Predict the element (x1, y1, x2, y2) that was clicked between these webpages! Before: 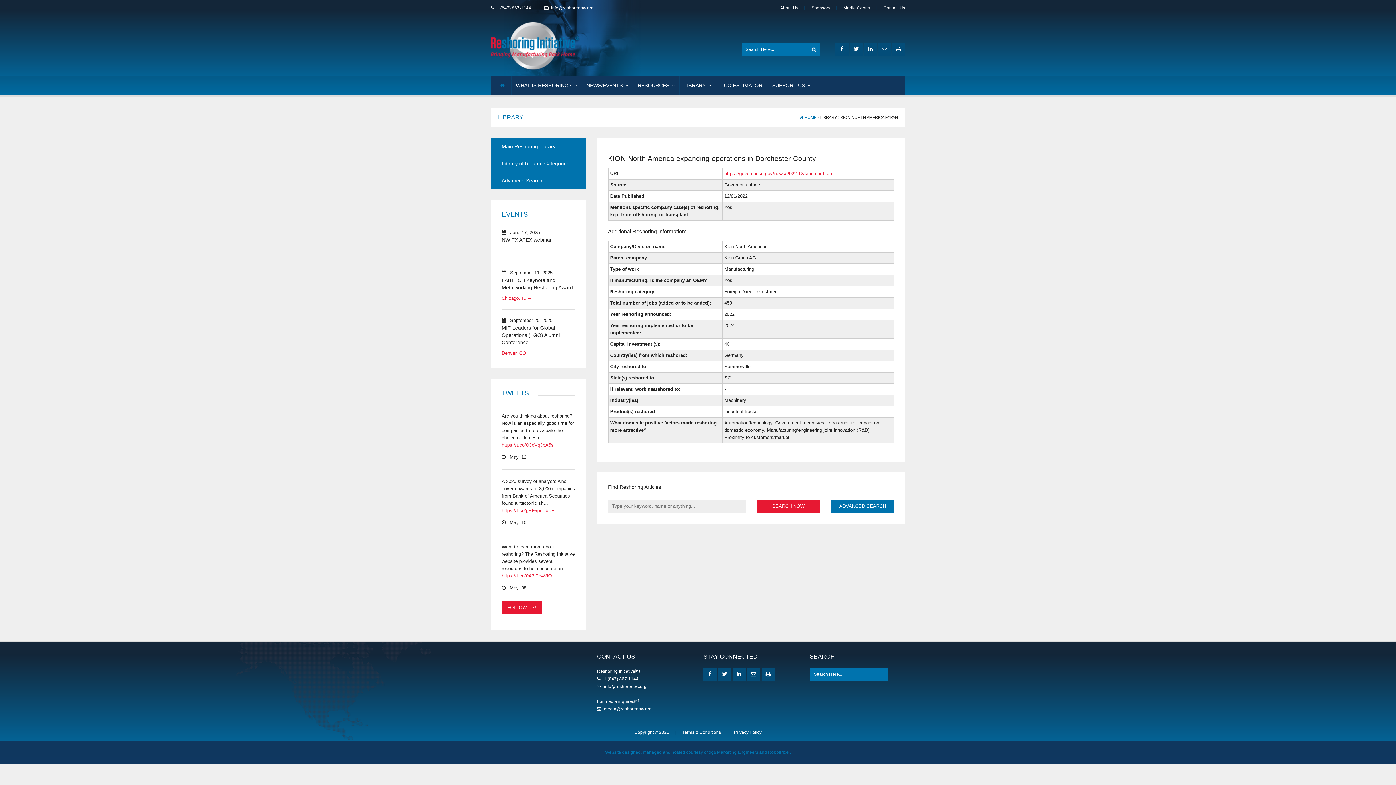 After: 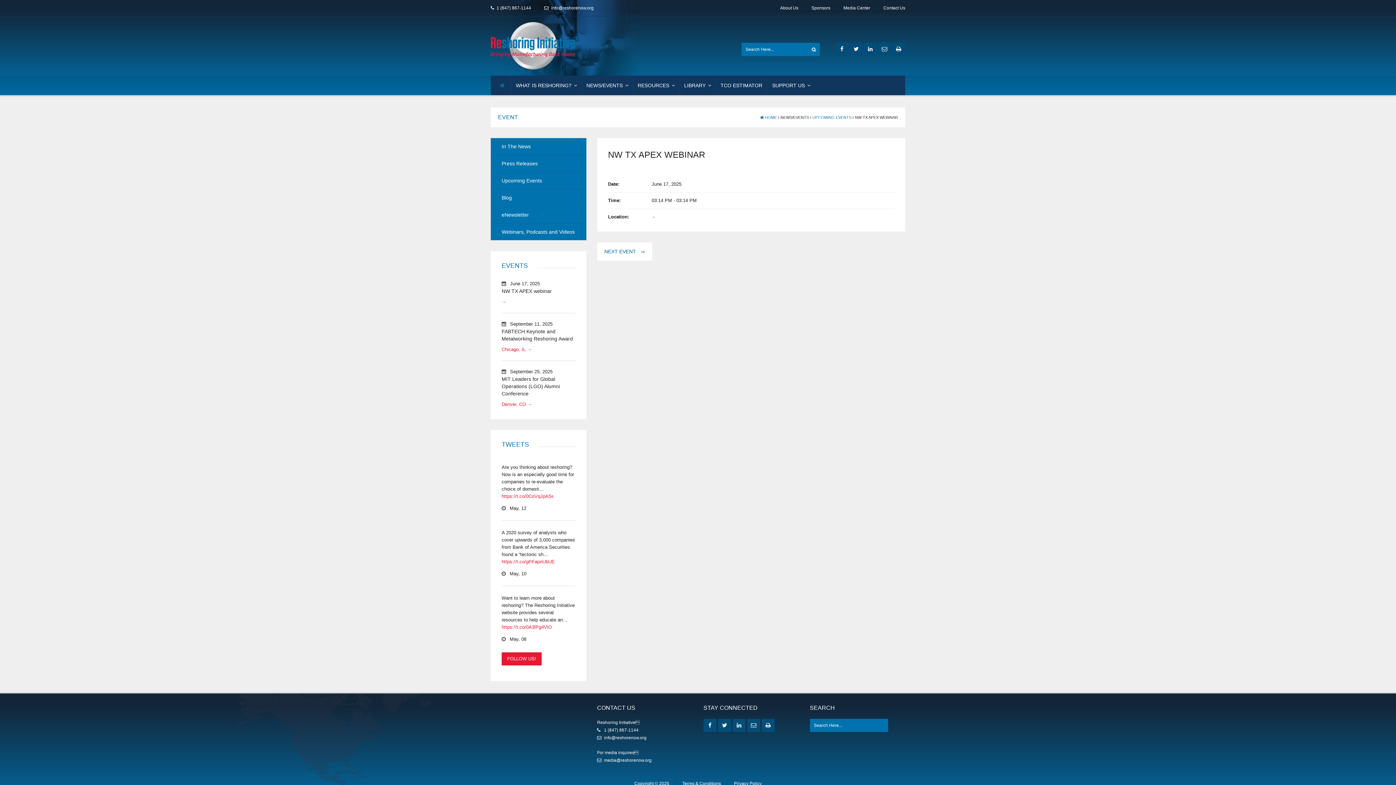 Action: bbox: (501, 237, 552, 242) label: NW TX APEX webinar